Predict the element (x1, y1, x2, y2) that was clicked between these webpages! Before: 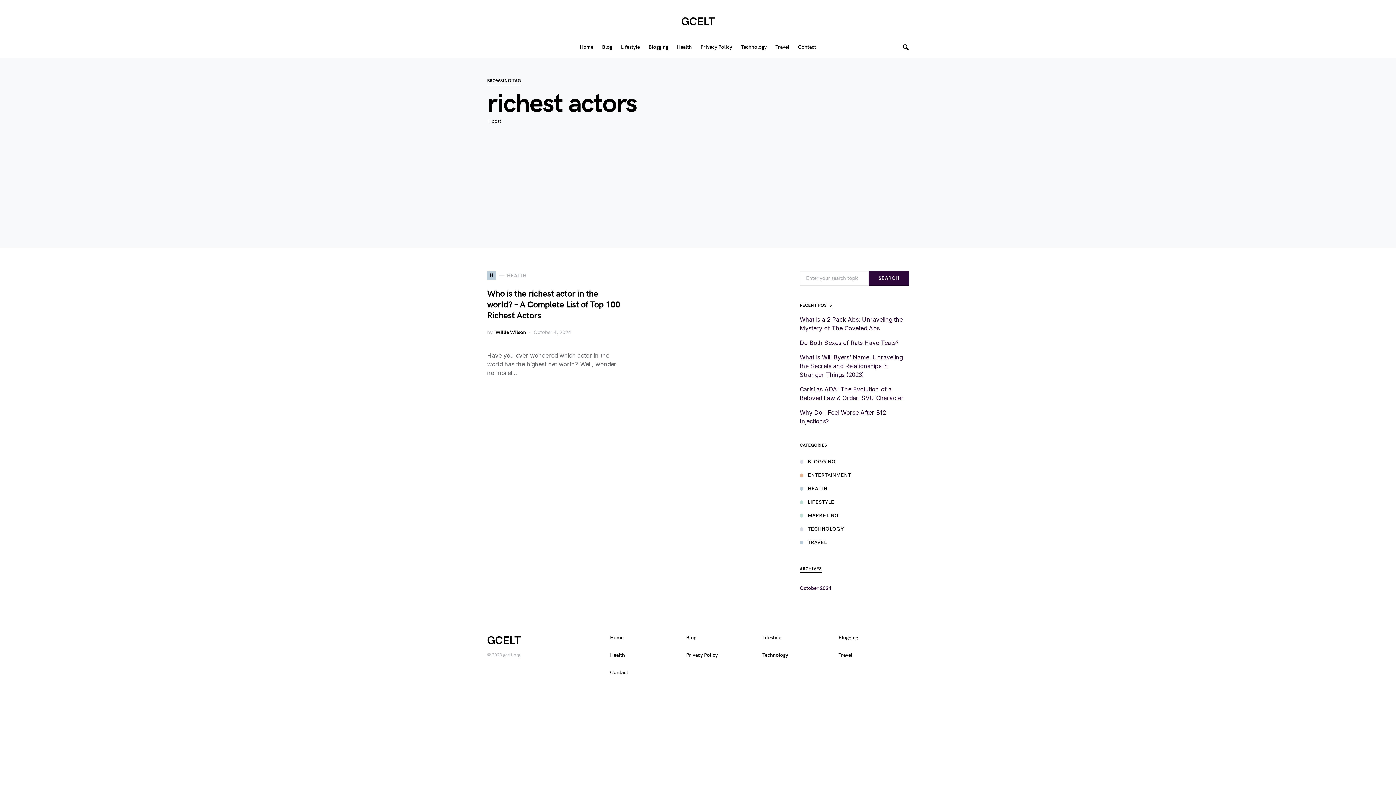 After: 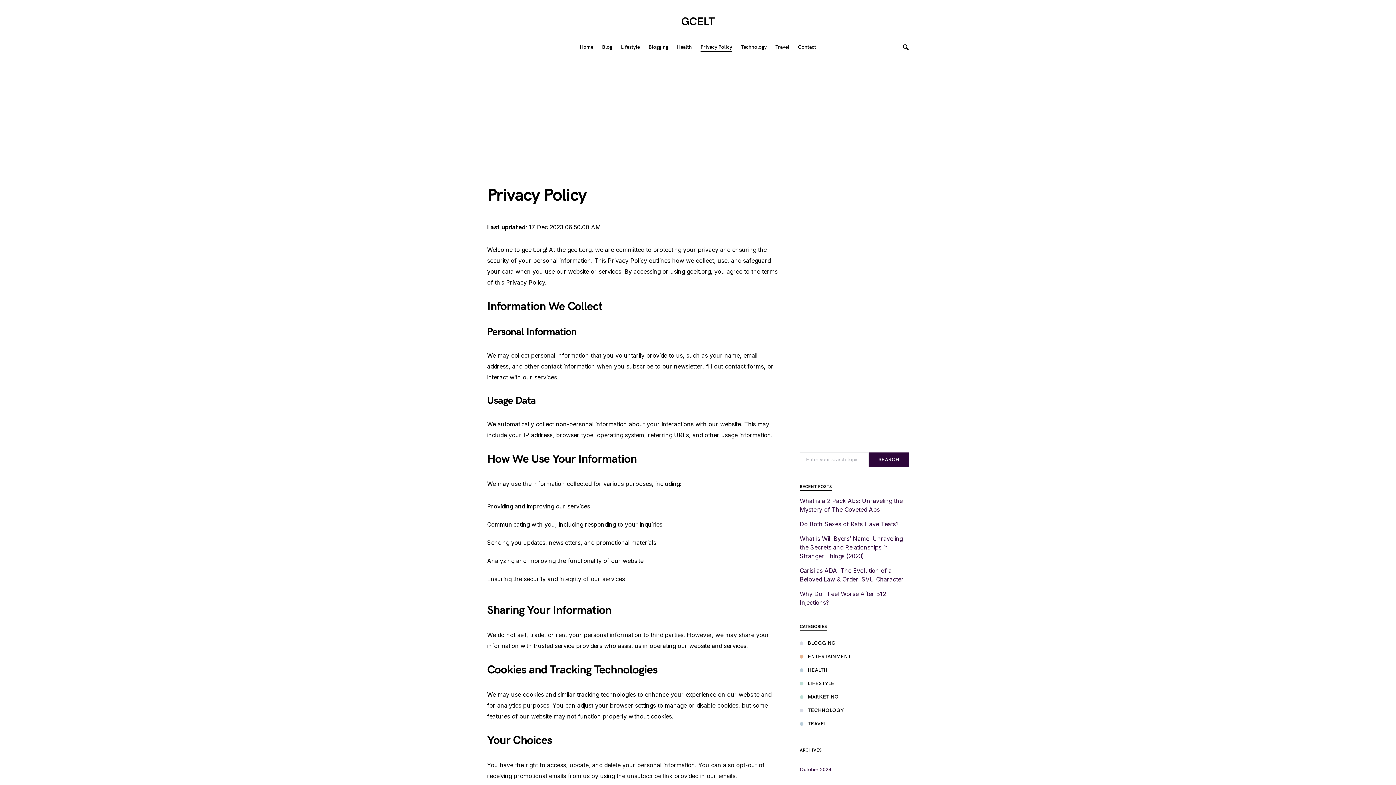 Action: bbox: (696, 36, 736, 58) label: Privacy Policy